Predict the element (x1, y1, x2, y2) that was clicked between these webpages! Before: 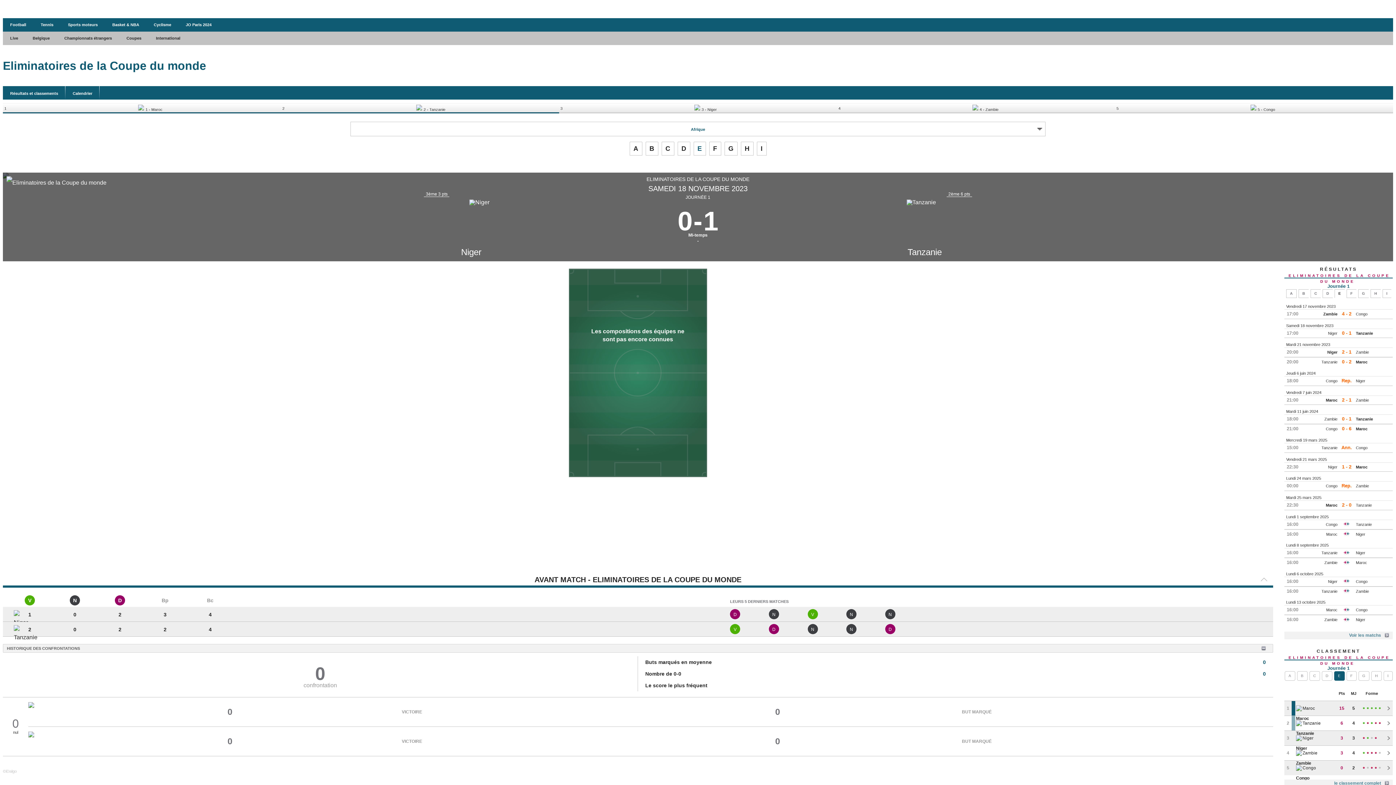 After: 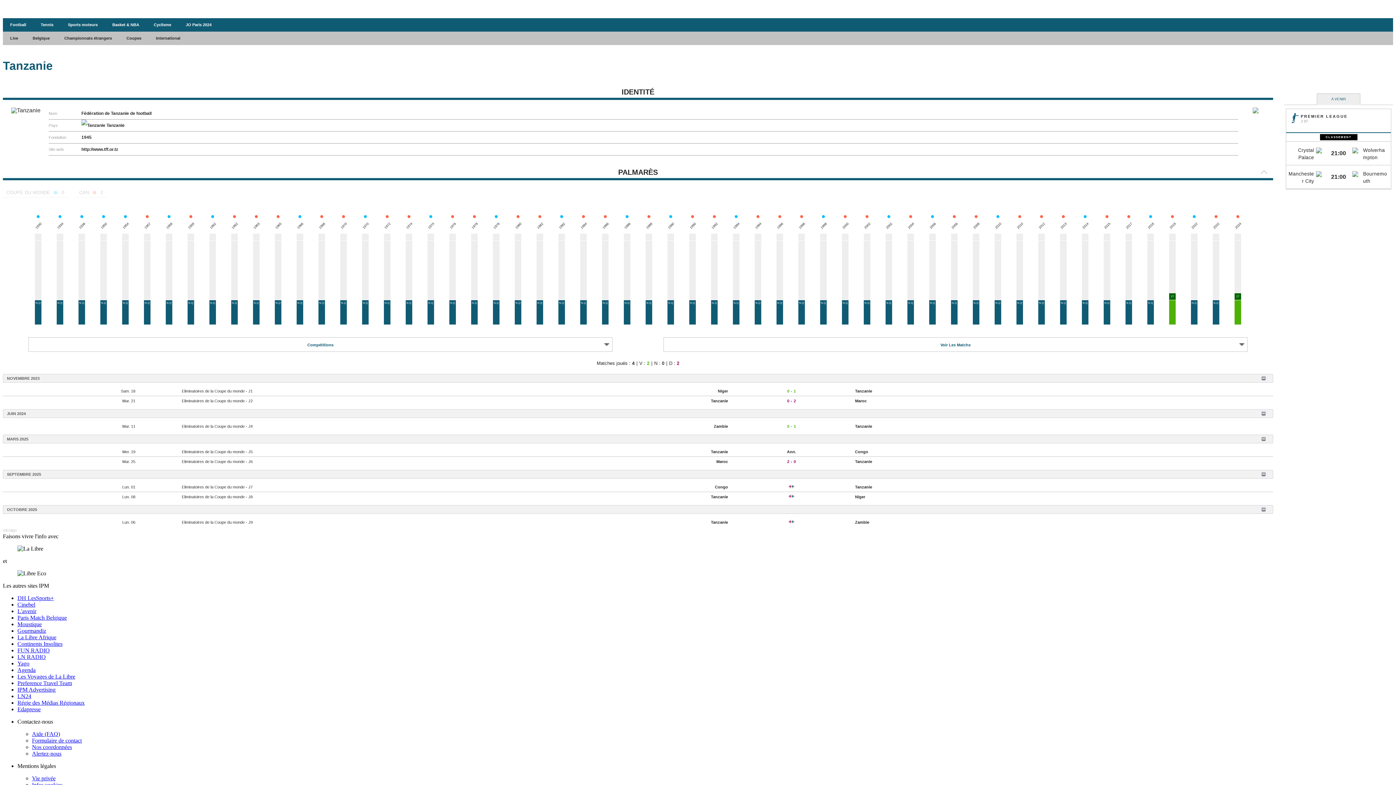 Action: bbox: (1300, 548, 1337, 557) label: Tanzanie